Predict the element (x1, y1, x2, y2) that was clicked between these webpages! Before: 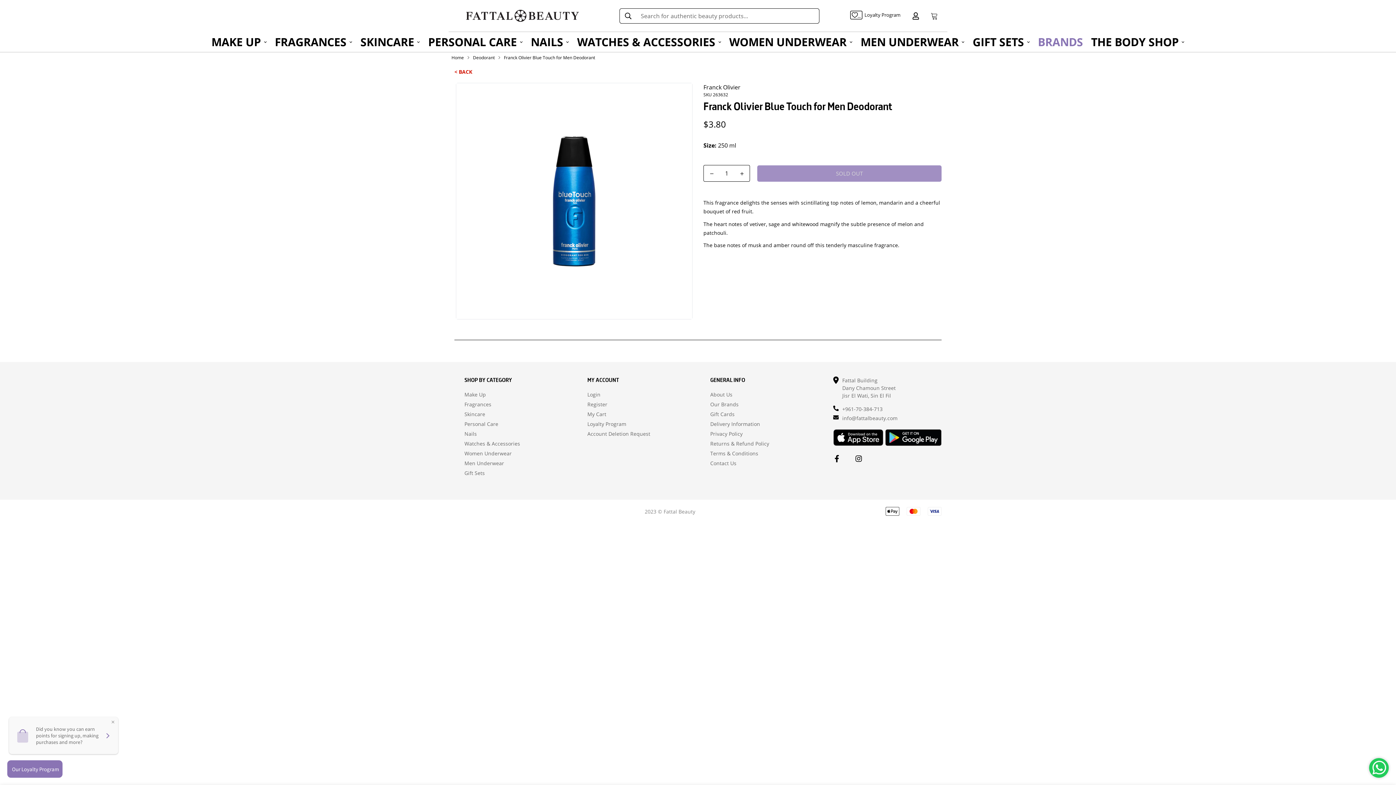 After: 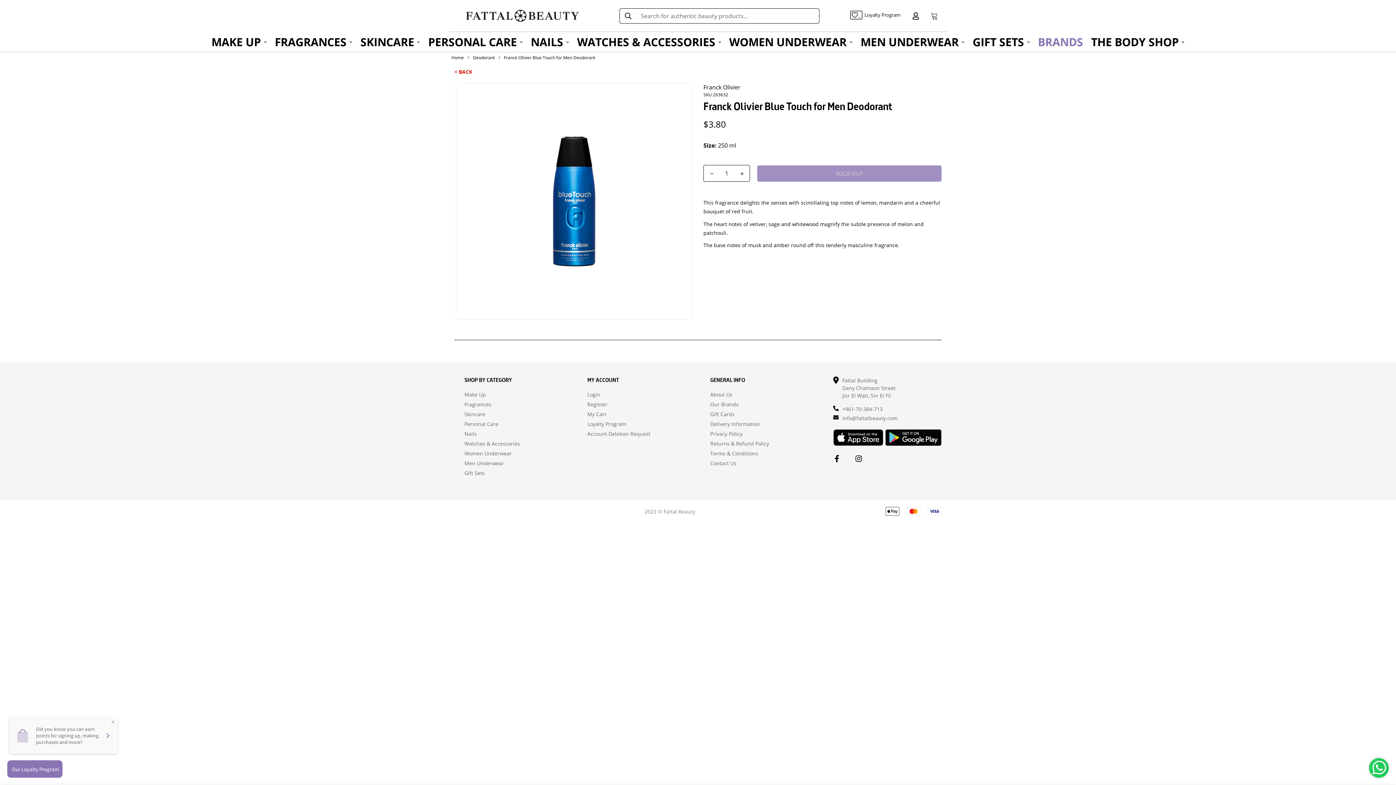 Action: bbox: (826, 455, 847, 462)